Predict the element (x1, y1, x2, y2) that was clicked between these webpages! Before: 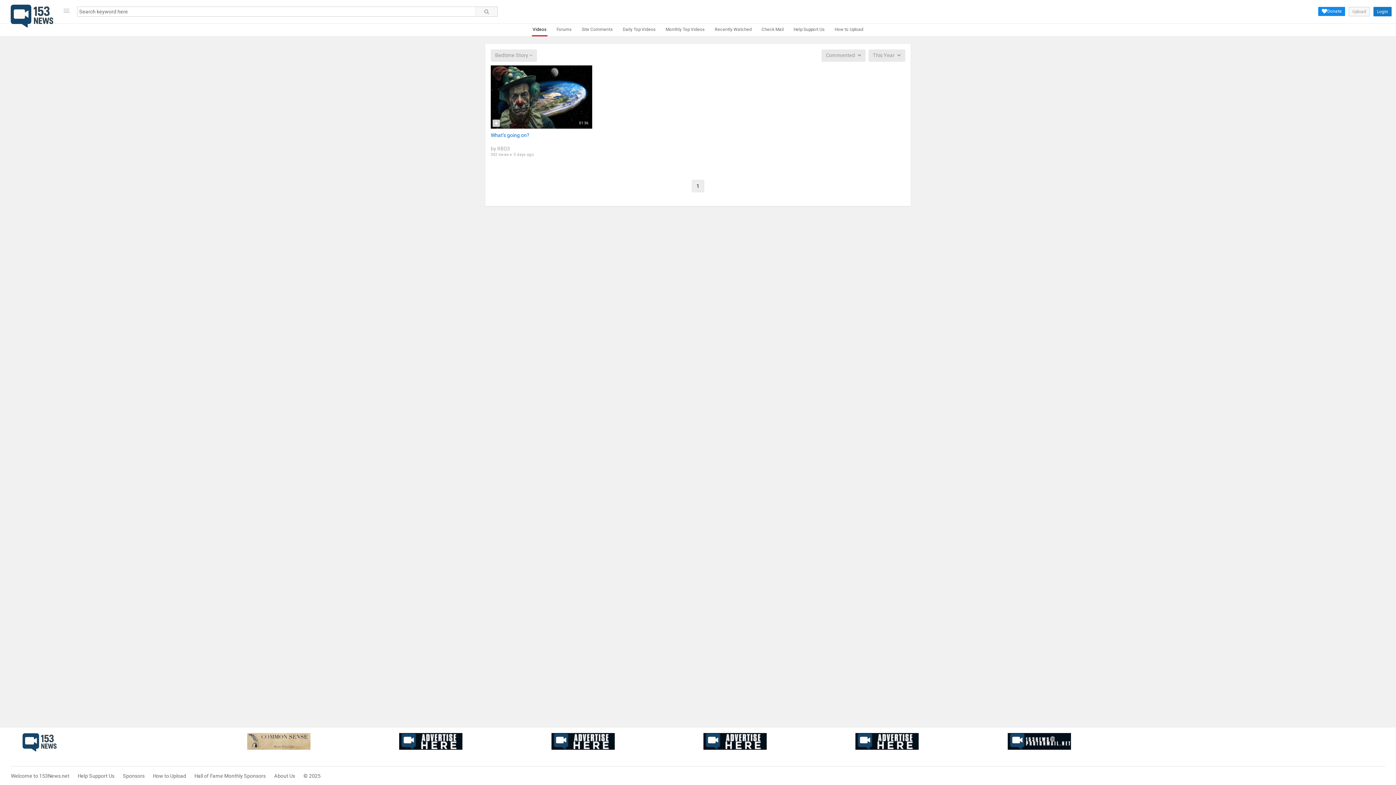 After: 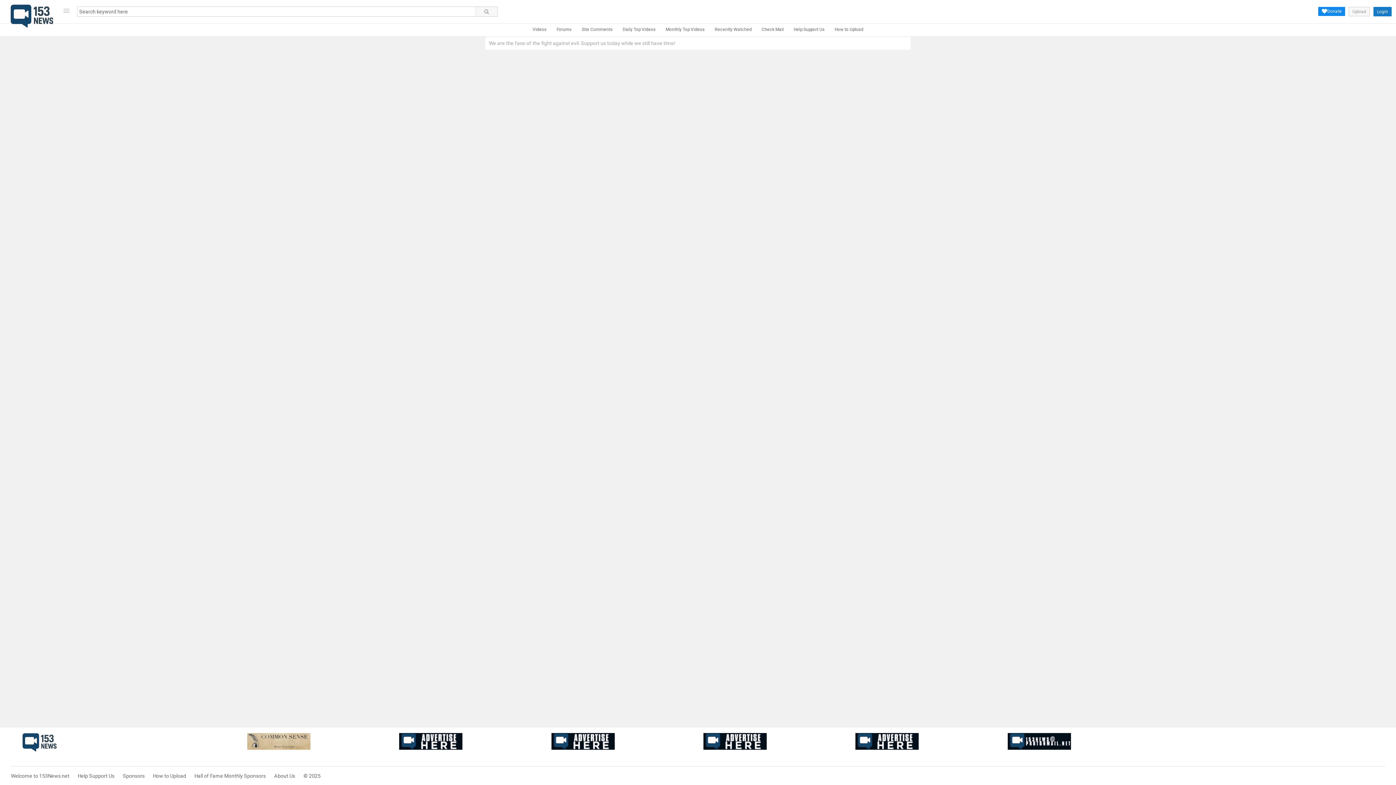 Action: label: Welcome to 153News.net bbox: (10, 773, 69, 779)